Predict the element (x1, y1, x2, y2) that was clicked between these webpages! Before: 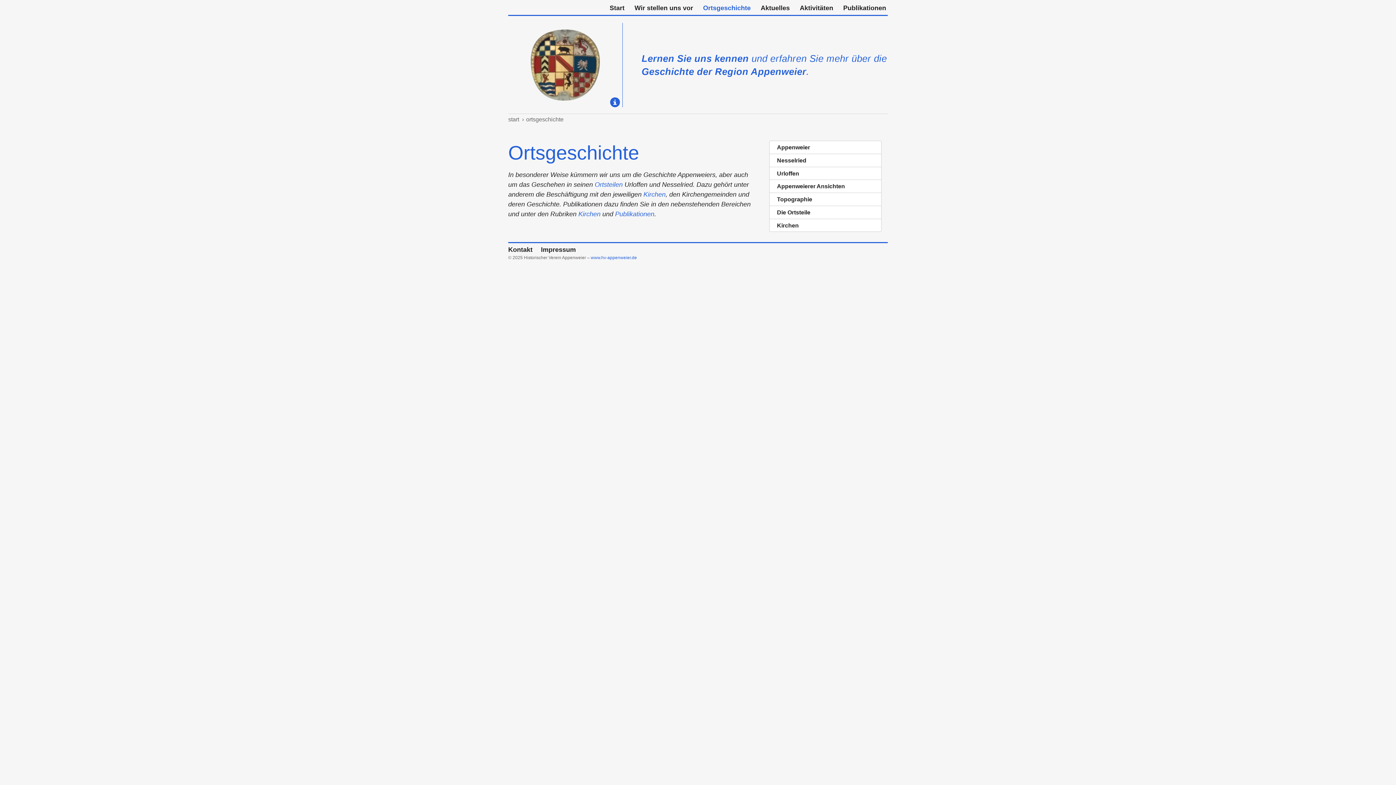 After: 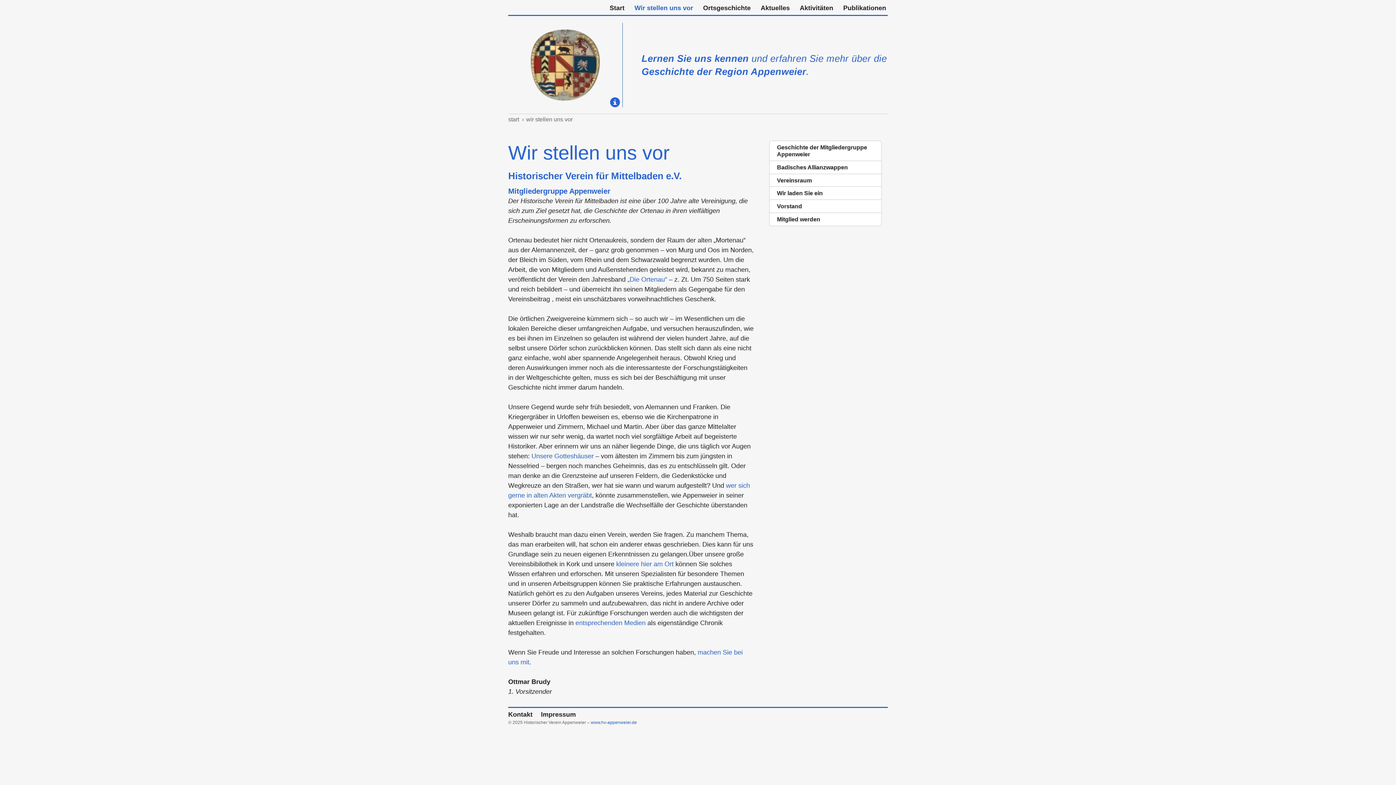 Action: bbox: (633, 3, 694, 13) label: Wir stellen uns vor